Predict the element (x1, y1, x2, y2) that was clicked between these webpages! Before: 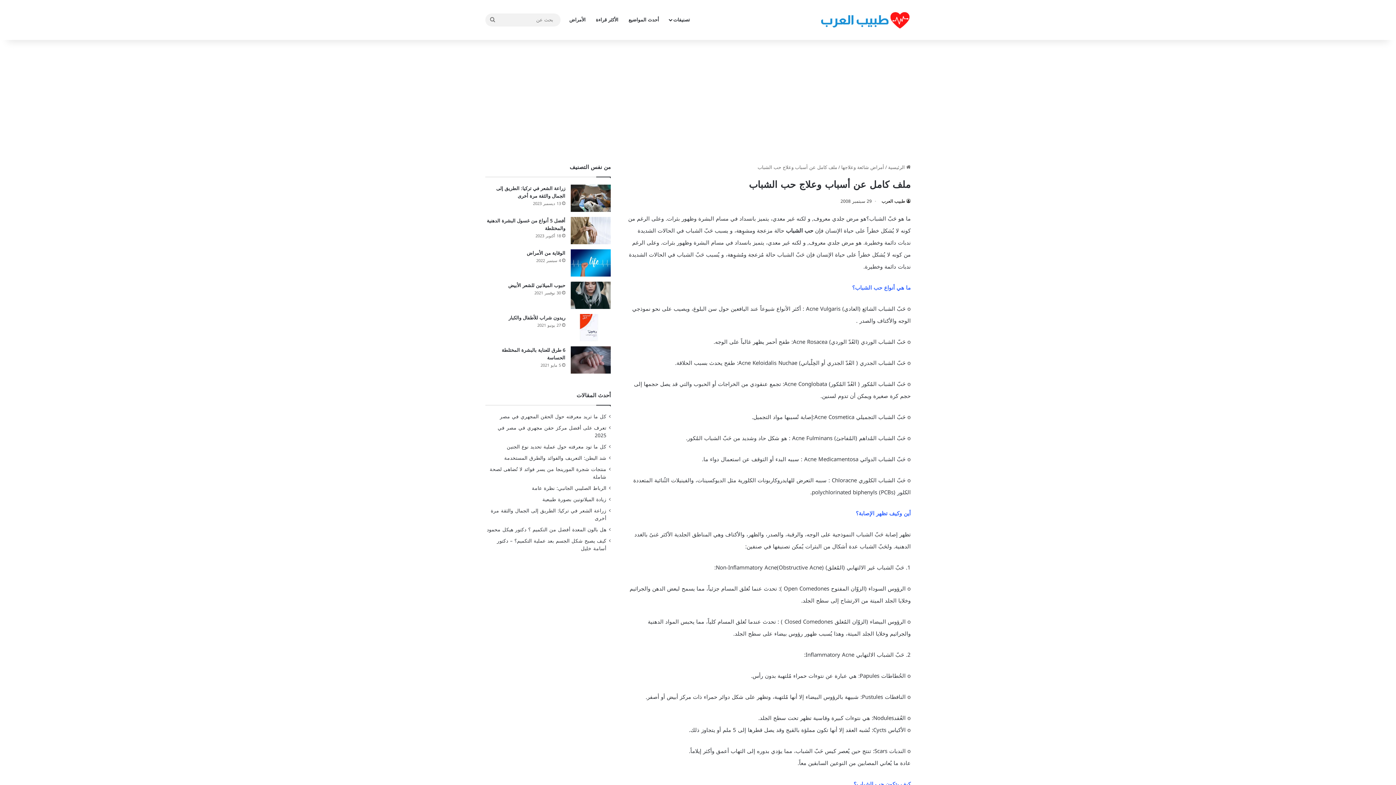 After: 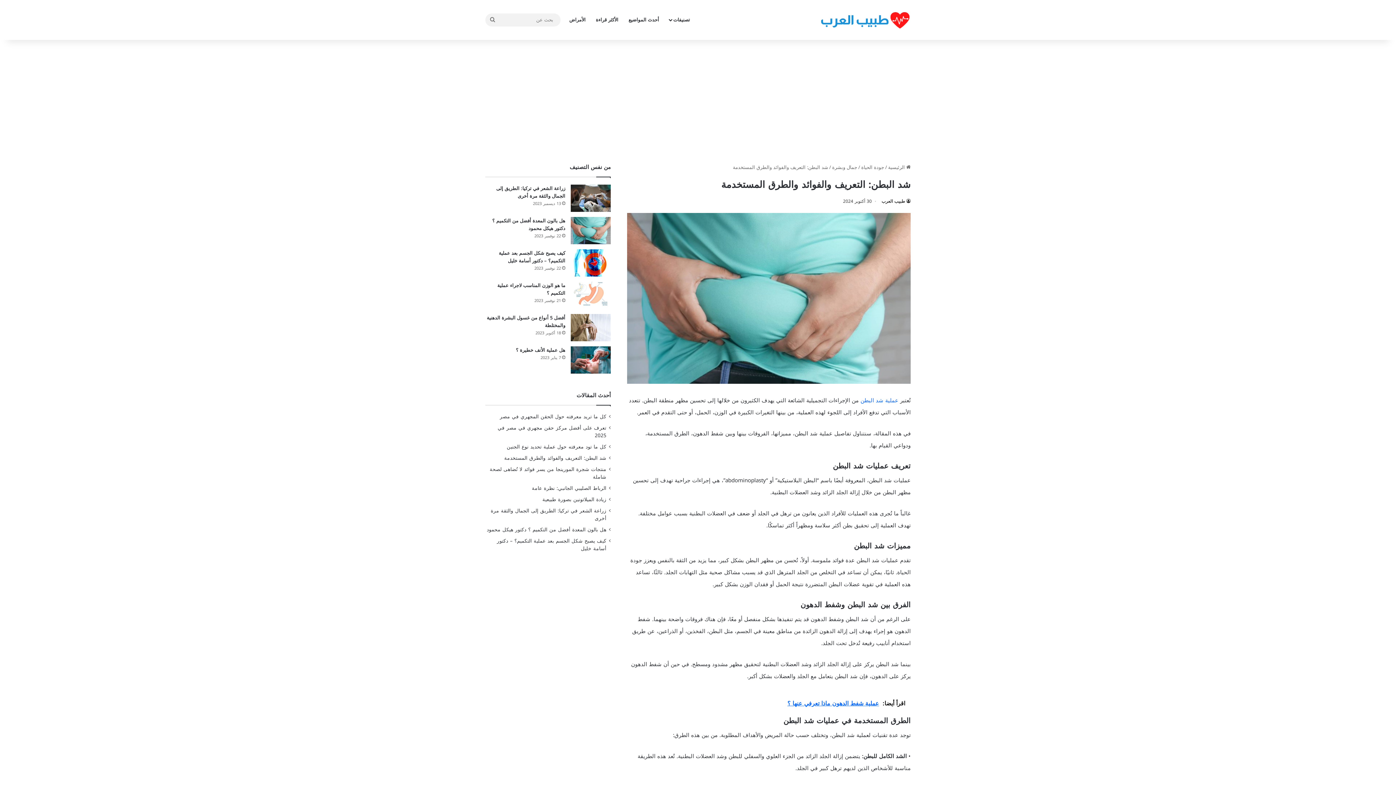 Action: label: شد البطن: التعريف والفوائد والطرق المستخدمة bbox: (504, 453, 606, 462)